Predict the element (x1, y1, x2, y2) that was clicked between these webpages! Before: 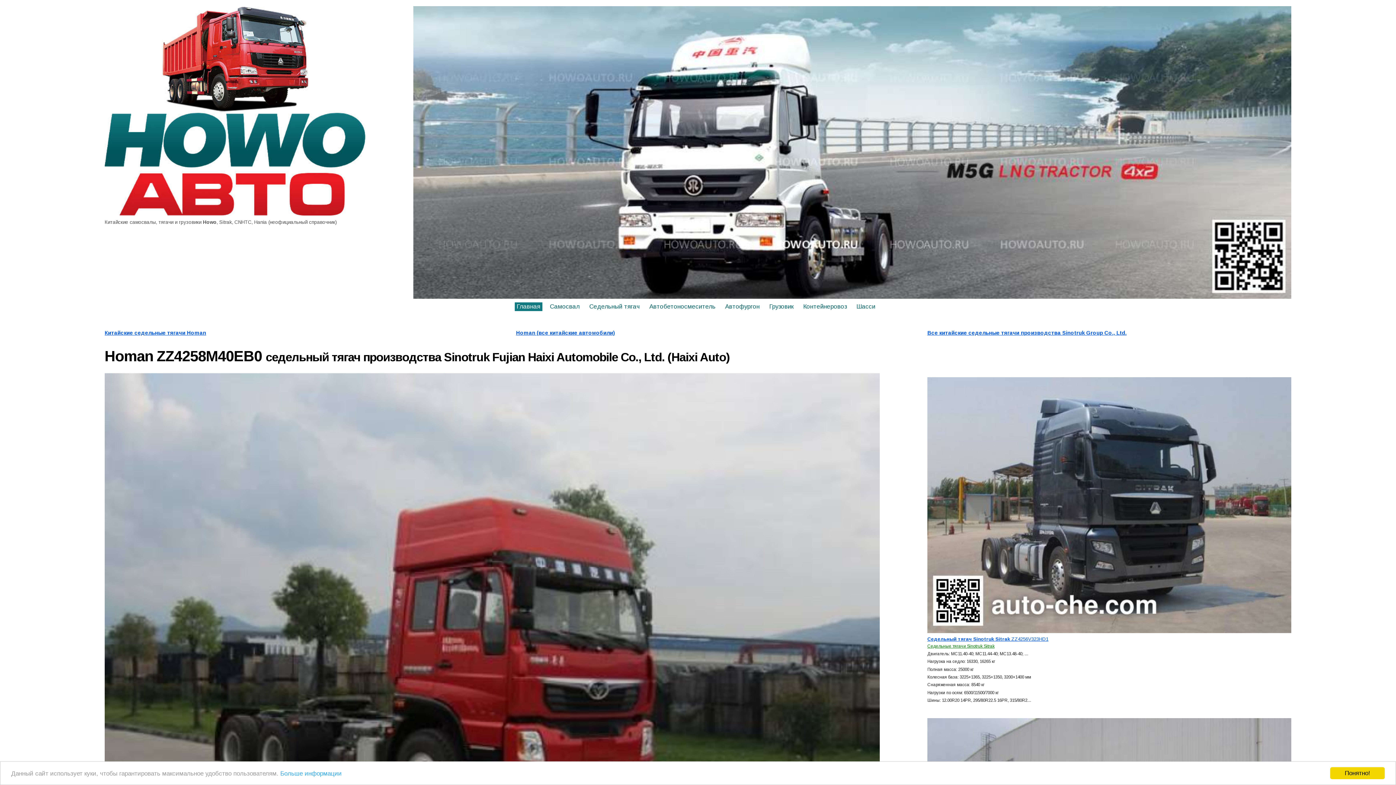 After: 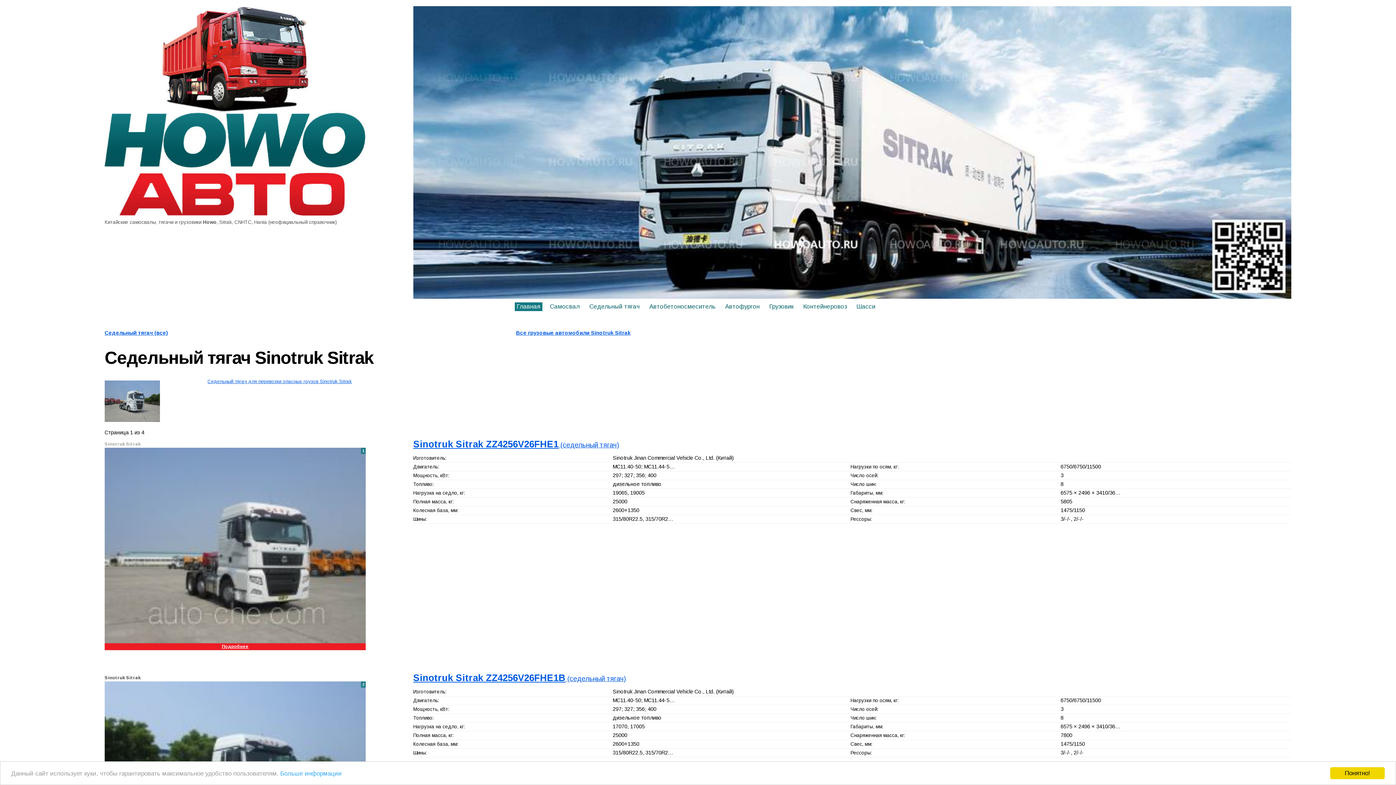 Action: bbox: (927, 643, 994, 648) label: Седельные тягачи Sinotruk Sitrak